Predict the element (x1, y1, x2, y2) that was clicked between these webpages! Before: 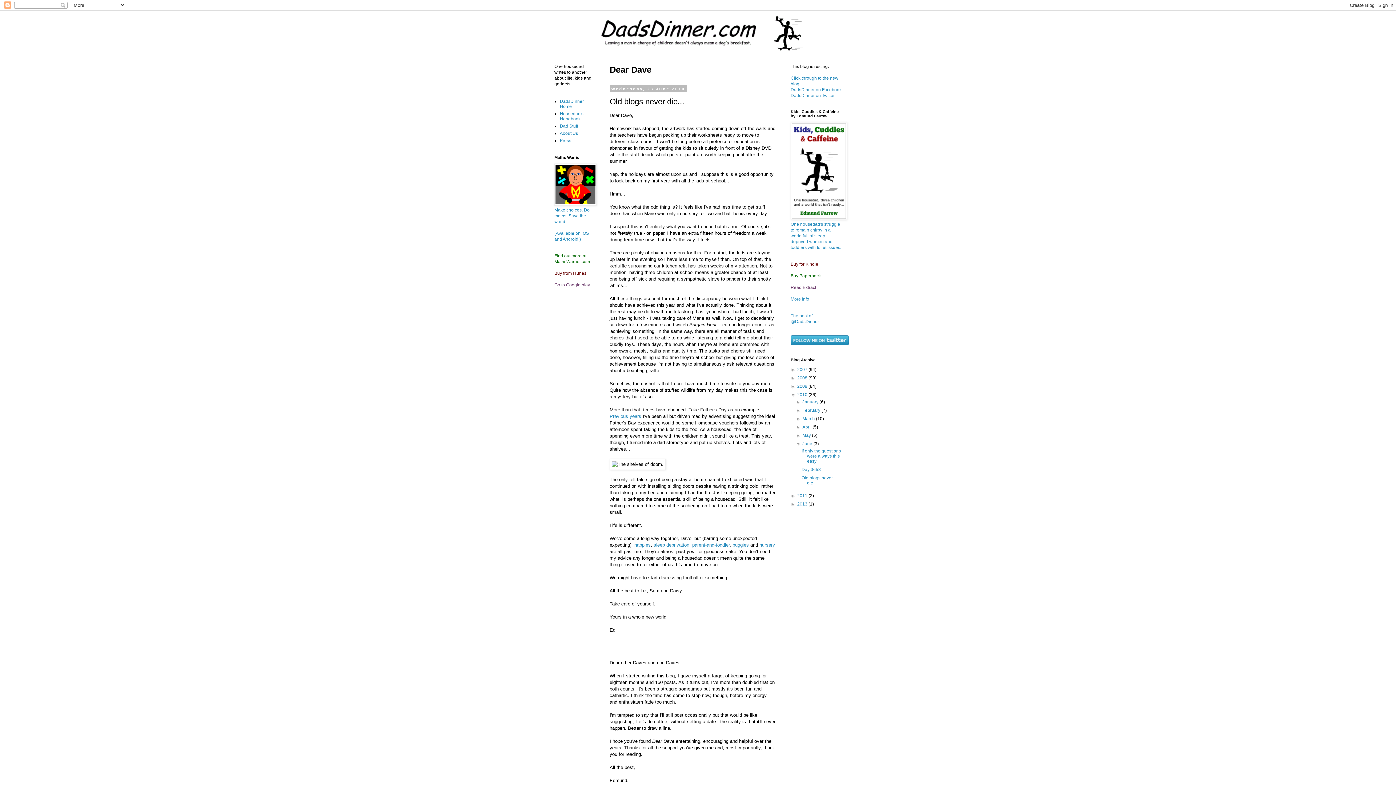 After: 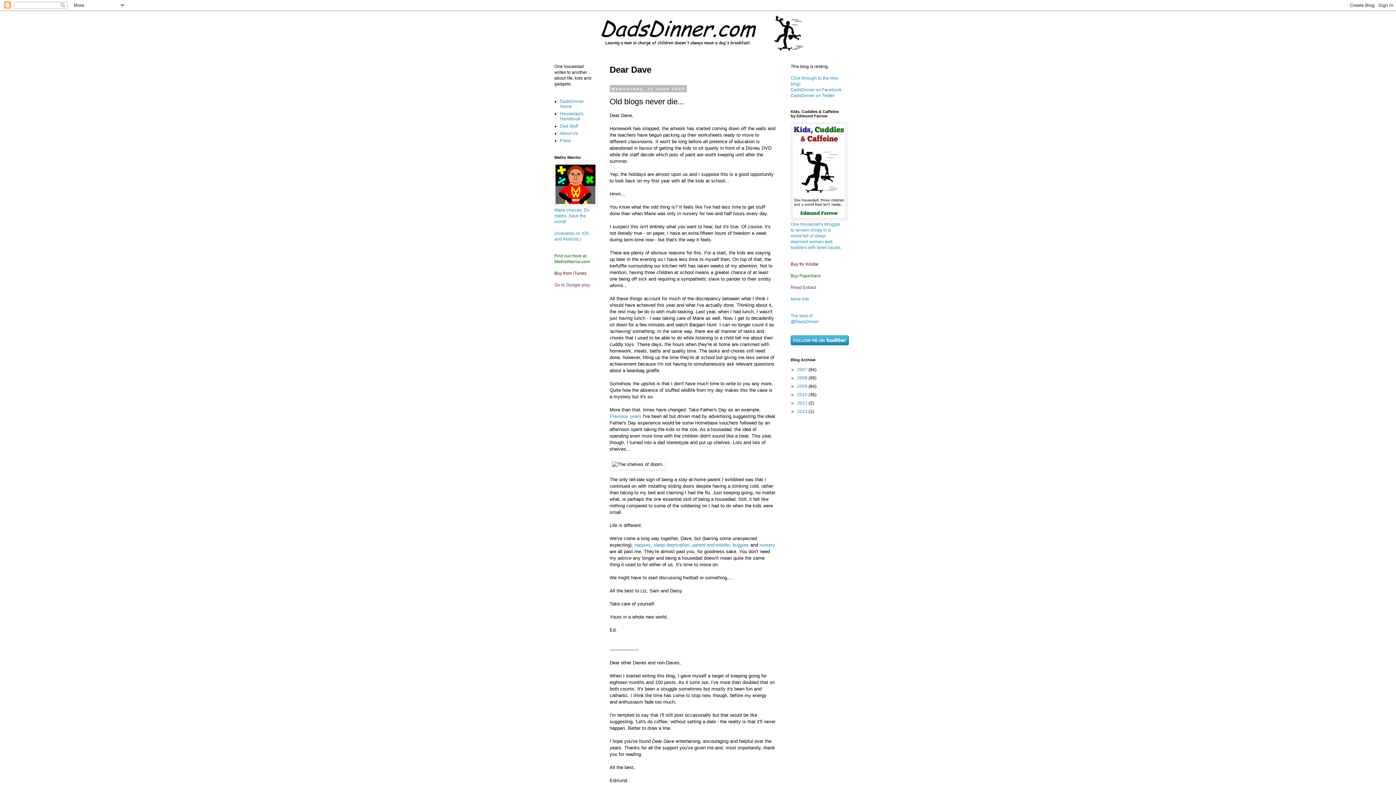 Action: bbox: (790, 392, 797, 397) label: ▼  